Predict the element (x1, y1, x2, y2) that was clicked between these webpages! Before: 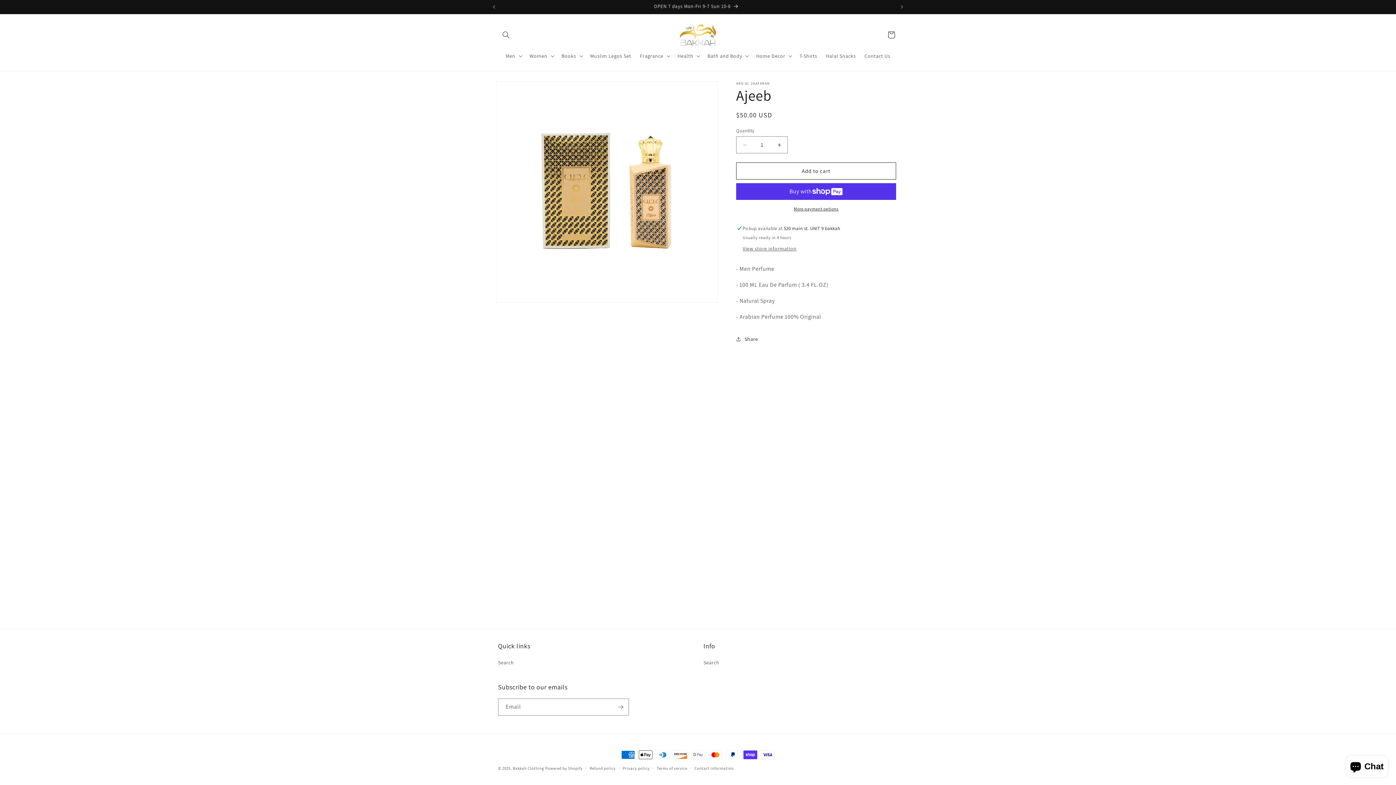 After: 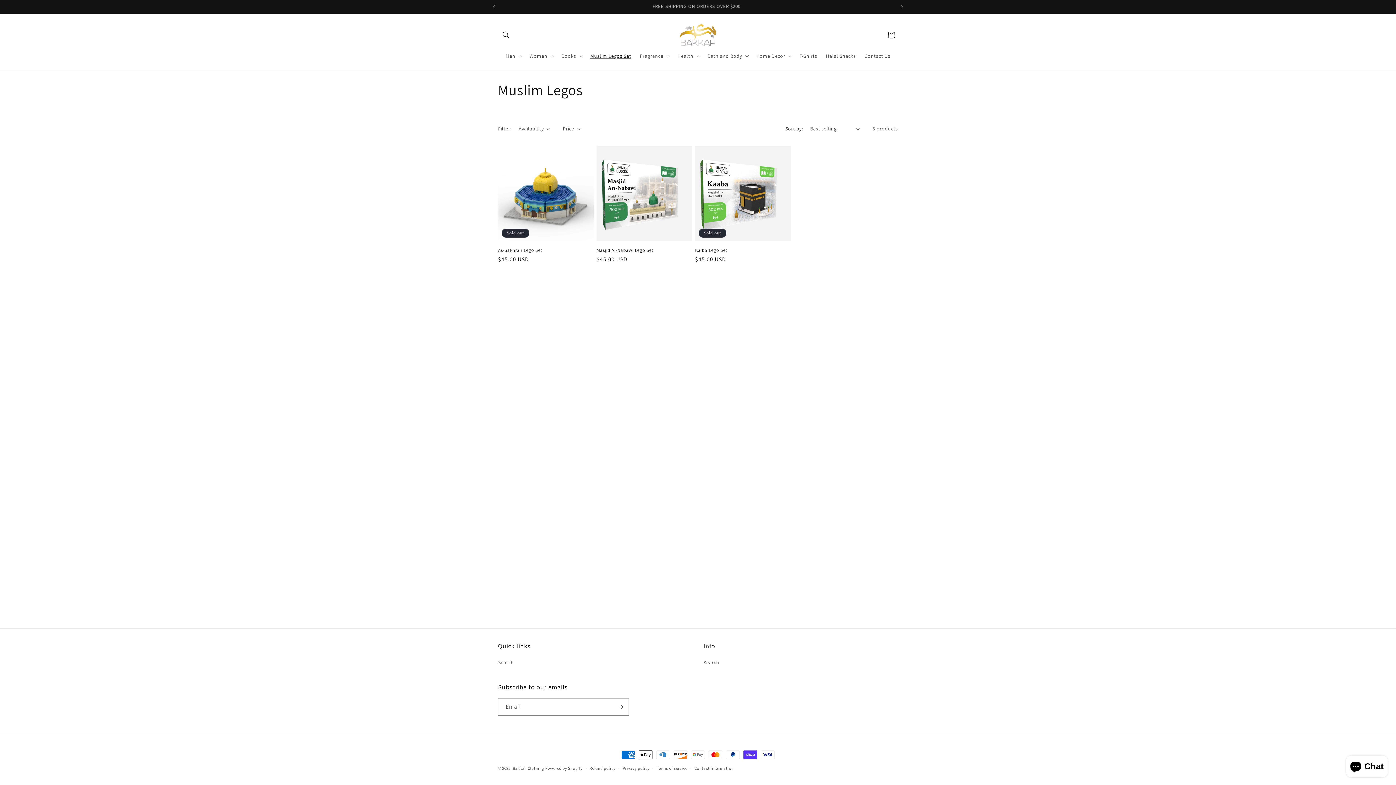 Action: label: Muslim Legos Set bbox: (586, 48, 635, 63)